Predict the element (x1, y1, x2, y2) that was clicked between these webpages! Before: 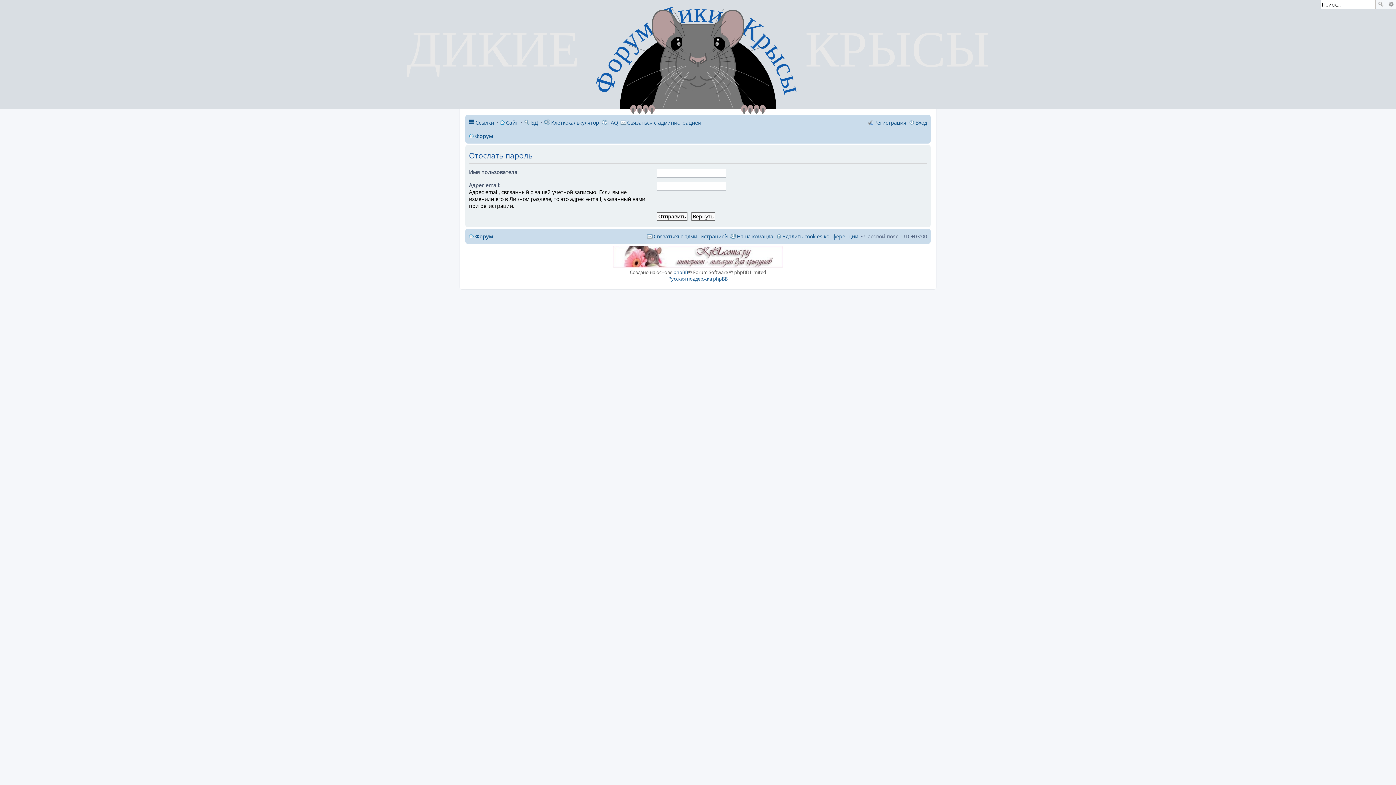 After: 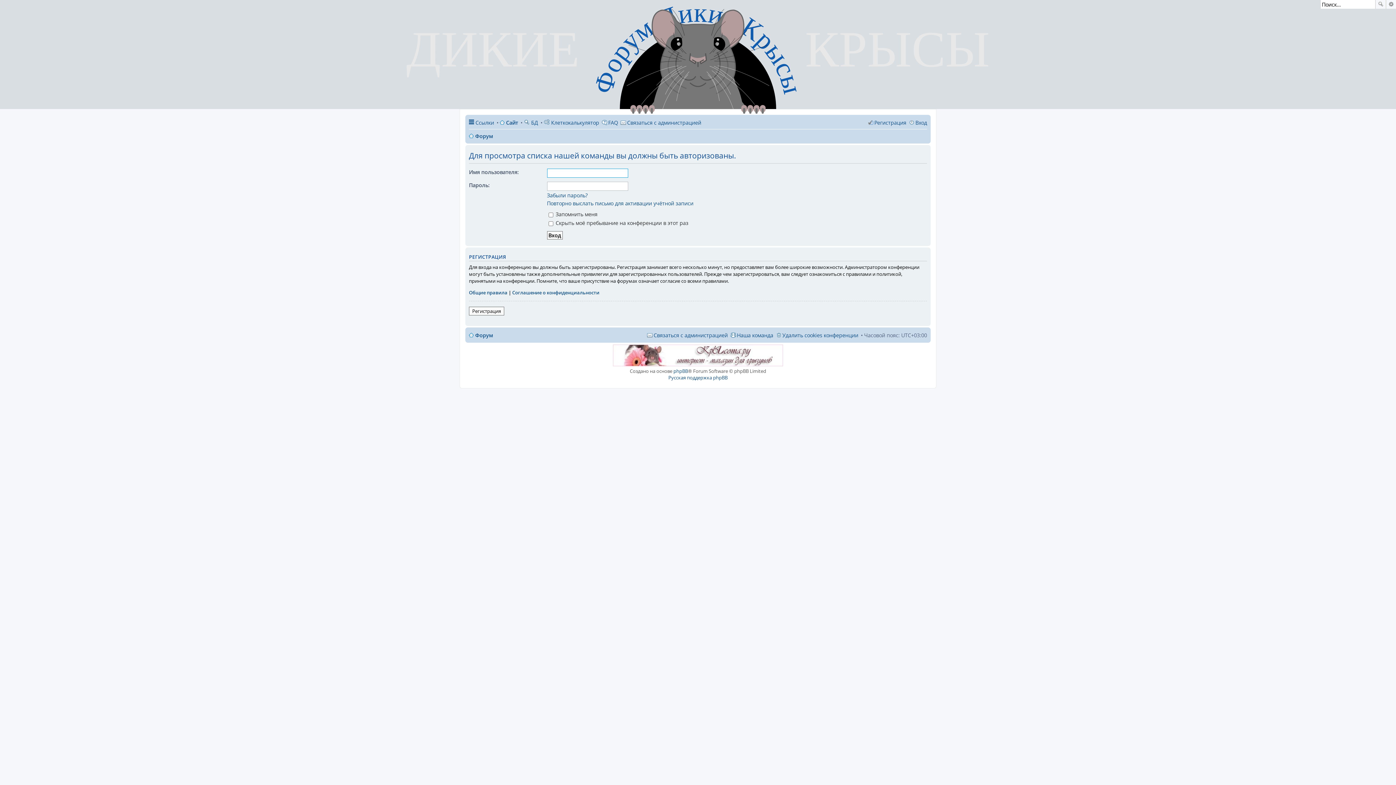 Action: label: Наша команда bbox: (730, 230, 773, 242)